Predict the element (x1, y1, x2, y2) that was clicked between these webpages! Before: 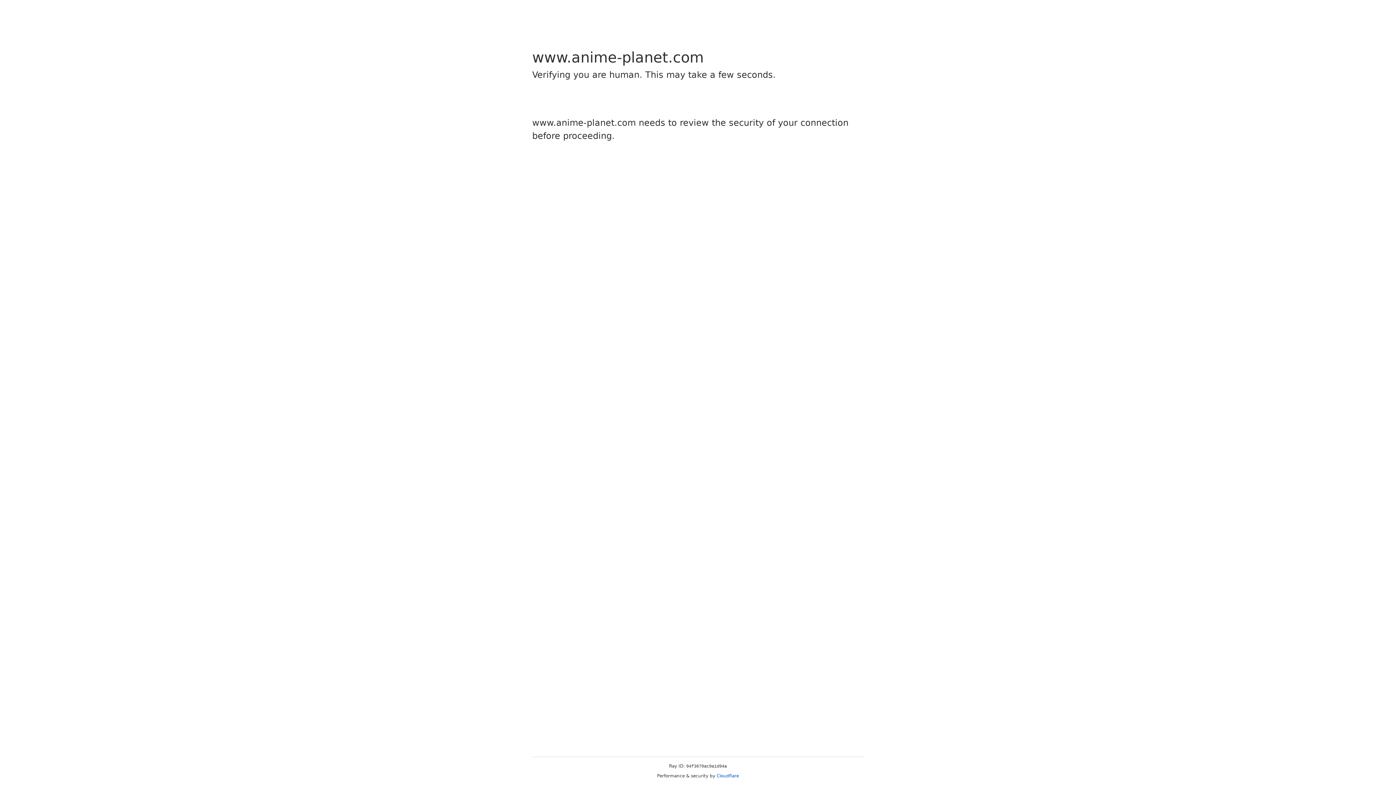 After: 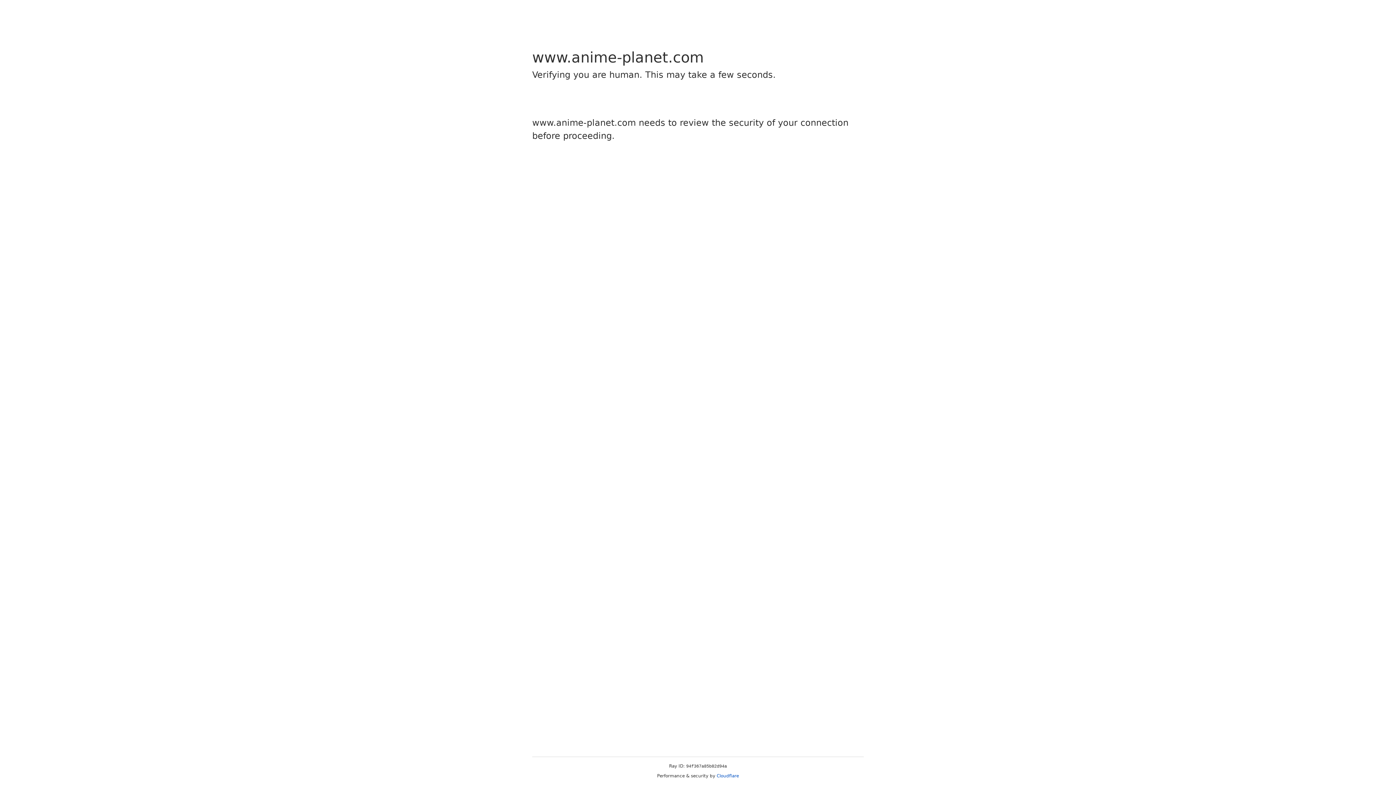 Action: bbox: (716, 773, 739, 778) label: Cloudflare